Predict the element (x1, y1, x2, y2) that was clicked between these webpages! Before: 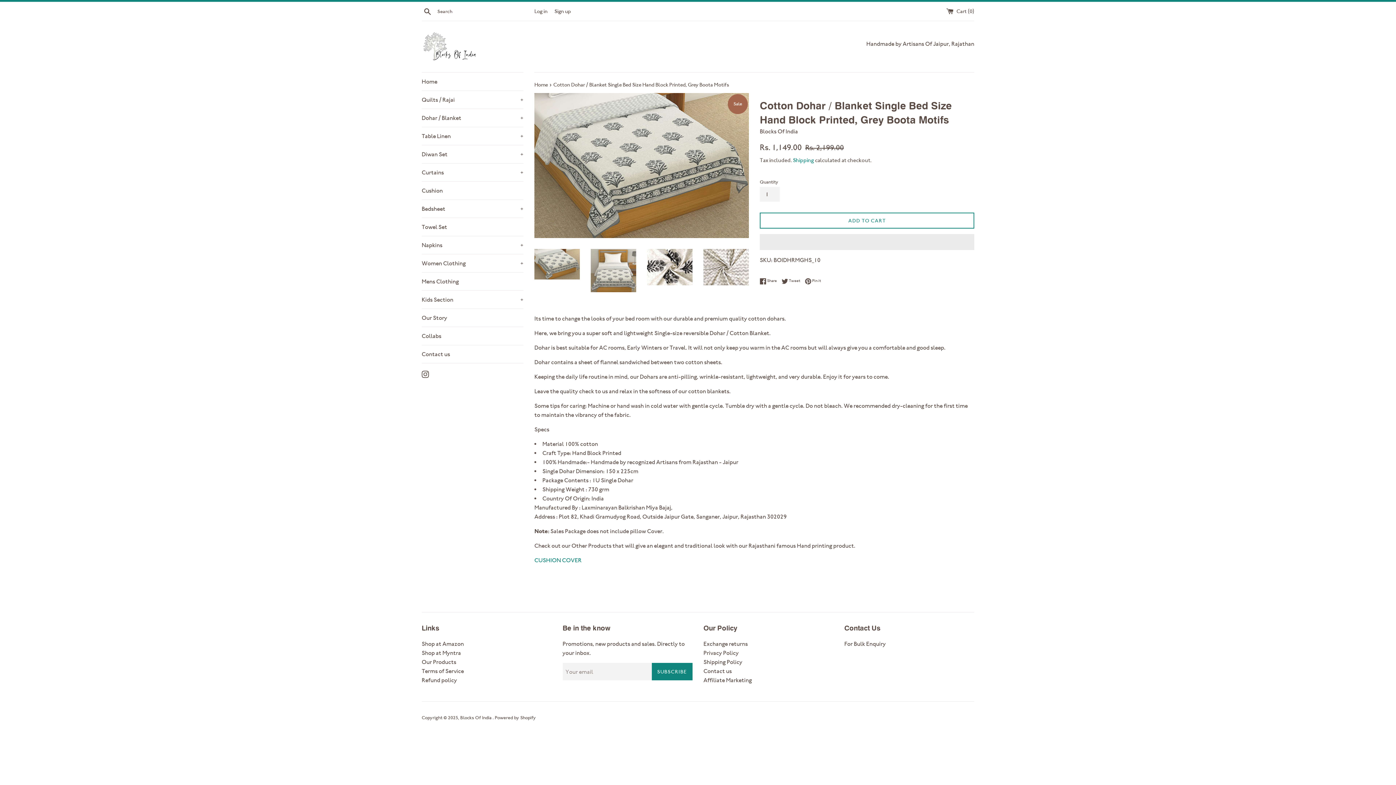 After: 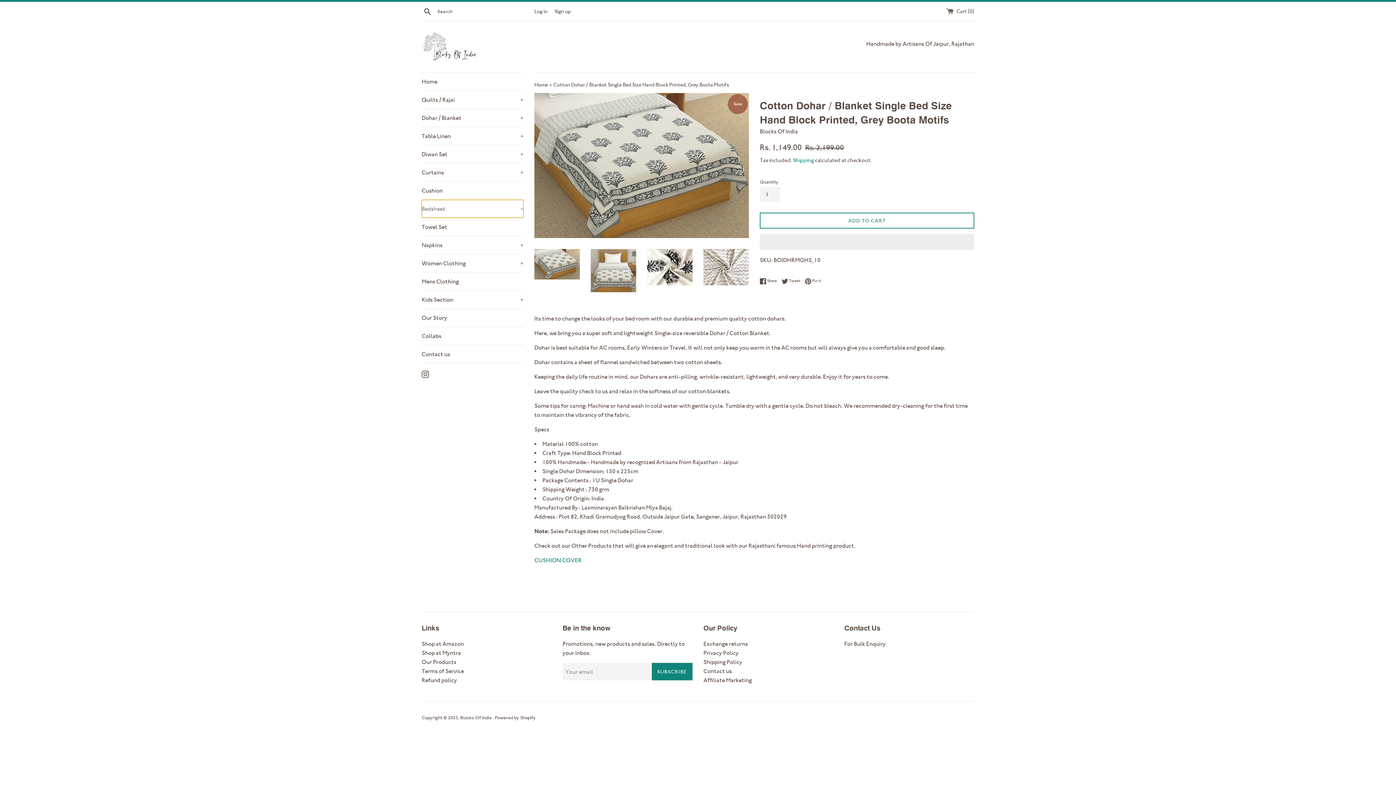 Action: bbox: (421, 200, 523, 217) label: Bedsheet
+